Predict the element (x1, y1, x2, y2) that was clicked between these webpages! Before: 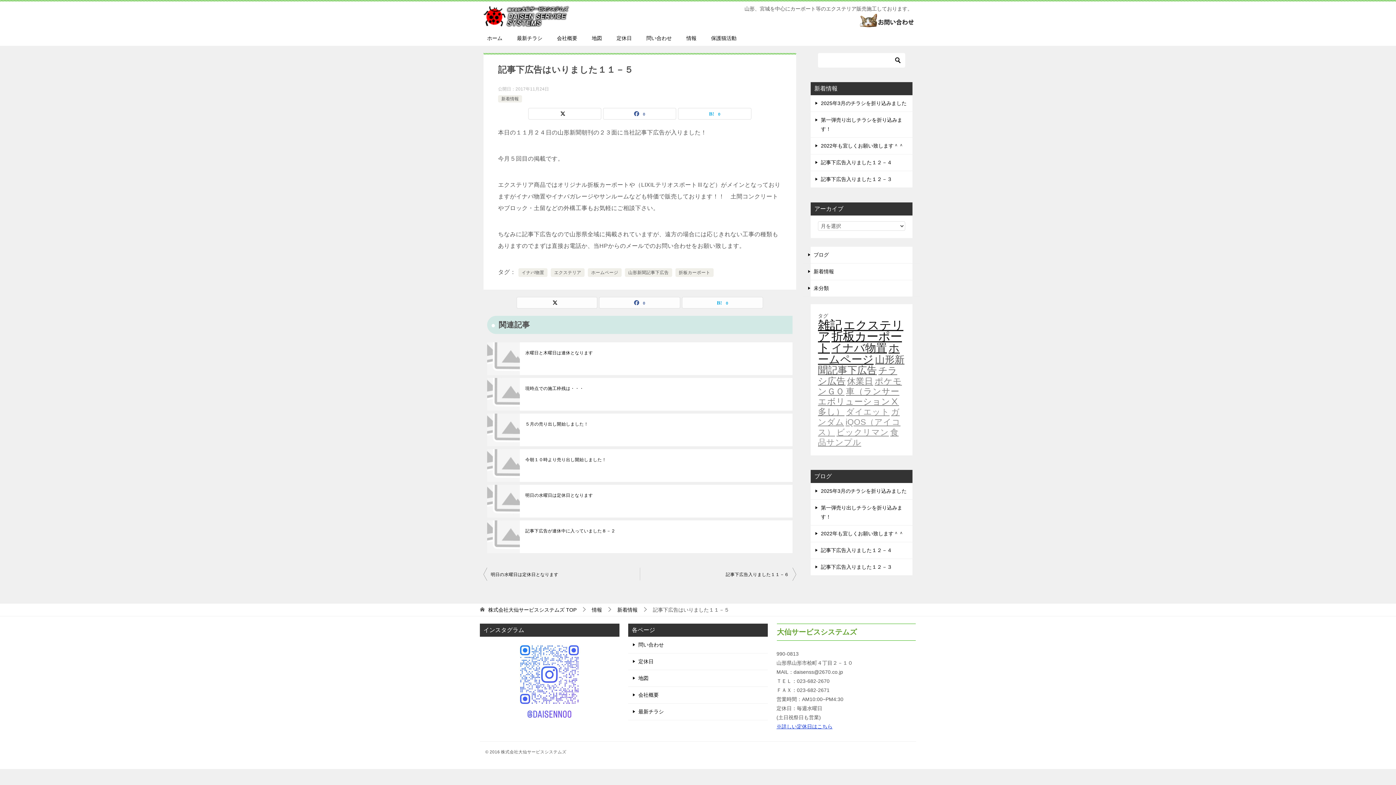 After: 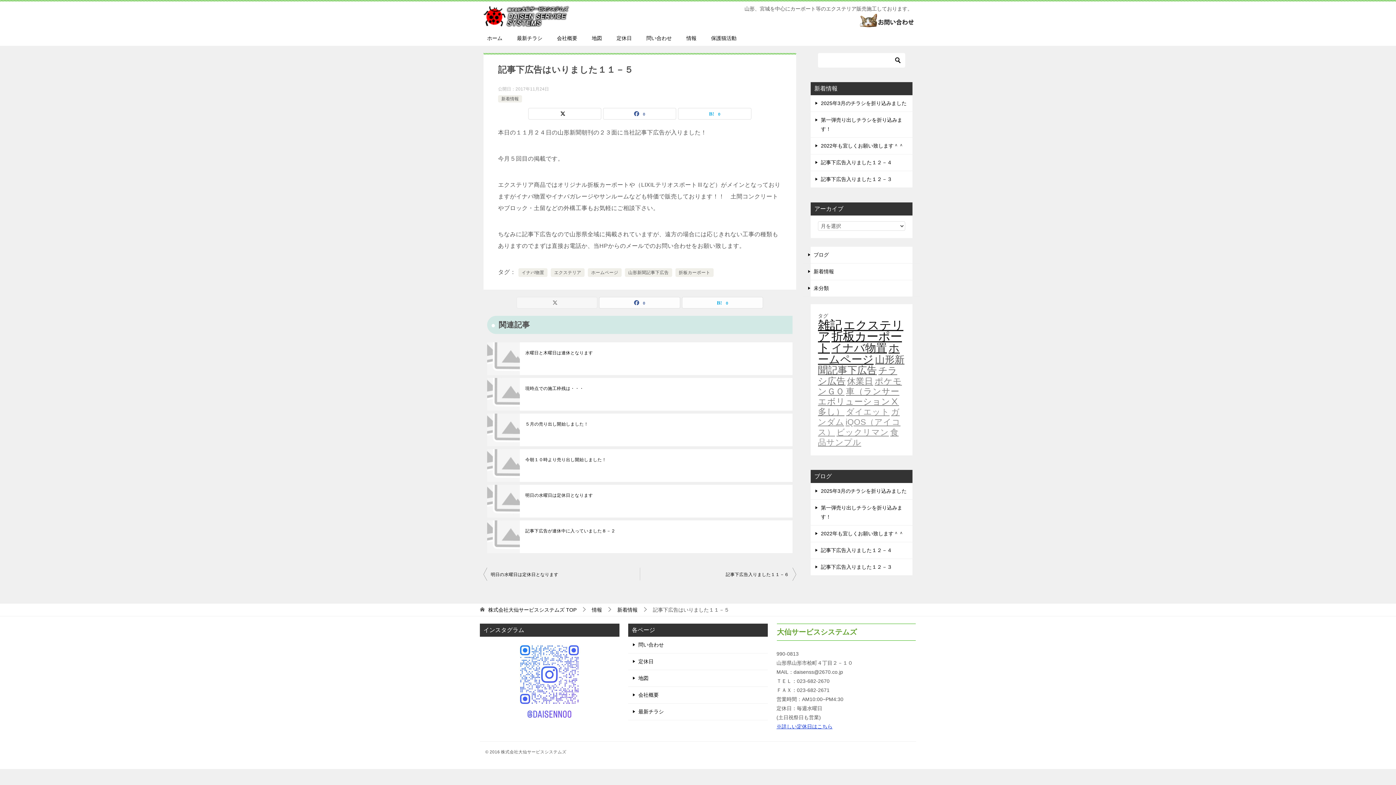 Action: bbox: (517, 297, 597, 308)